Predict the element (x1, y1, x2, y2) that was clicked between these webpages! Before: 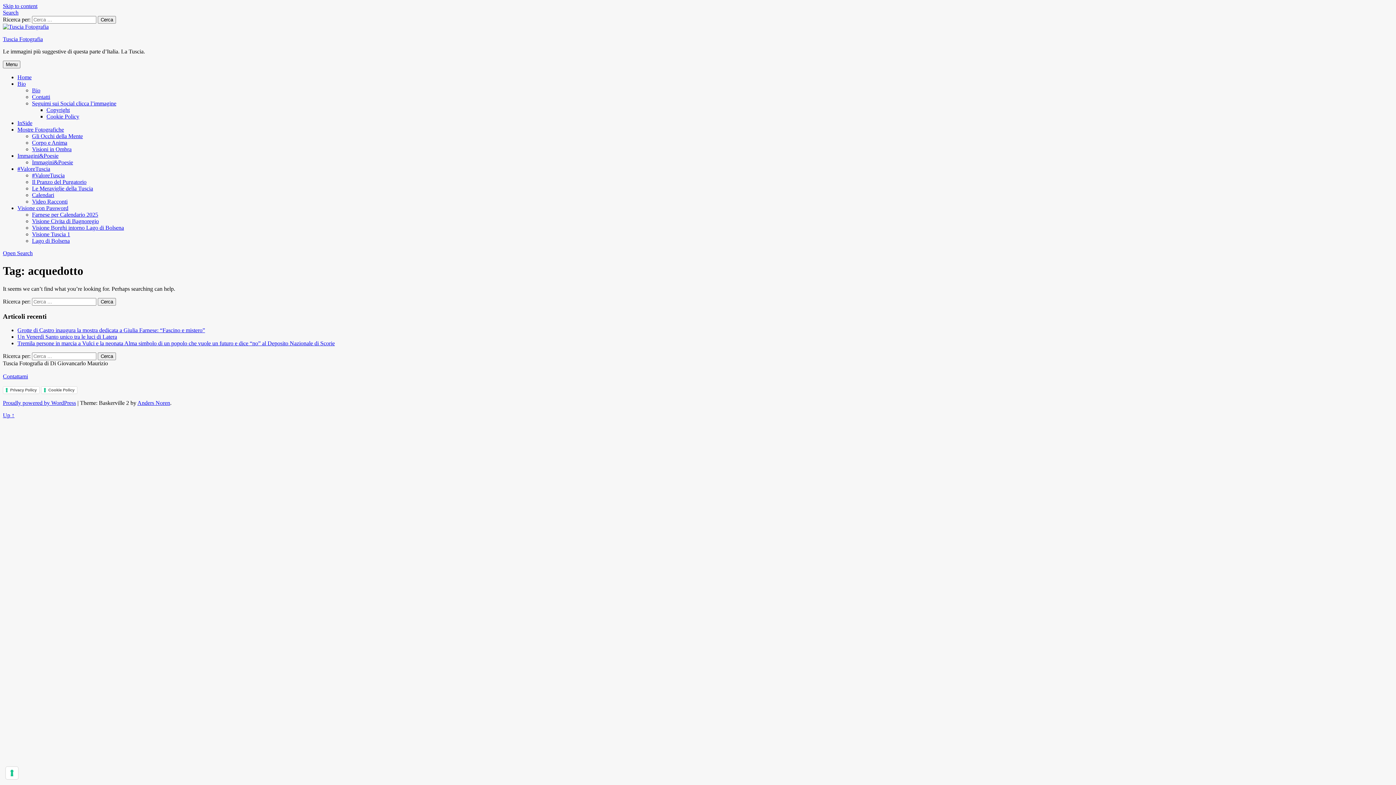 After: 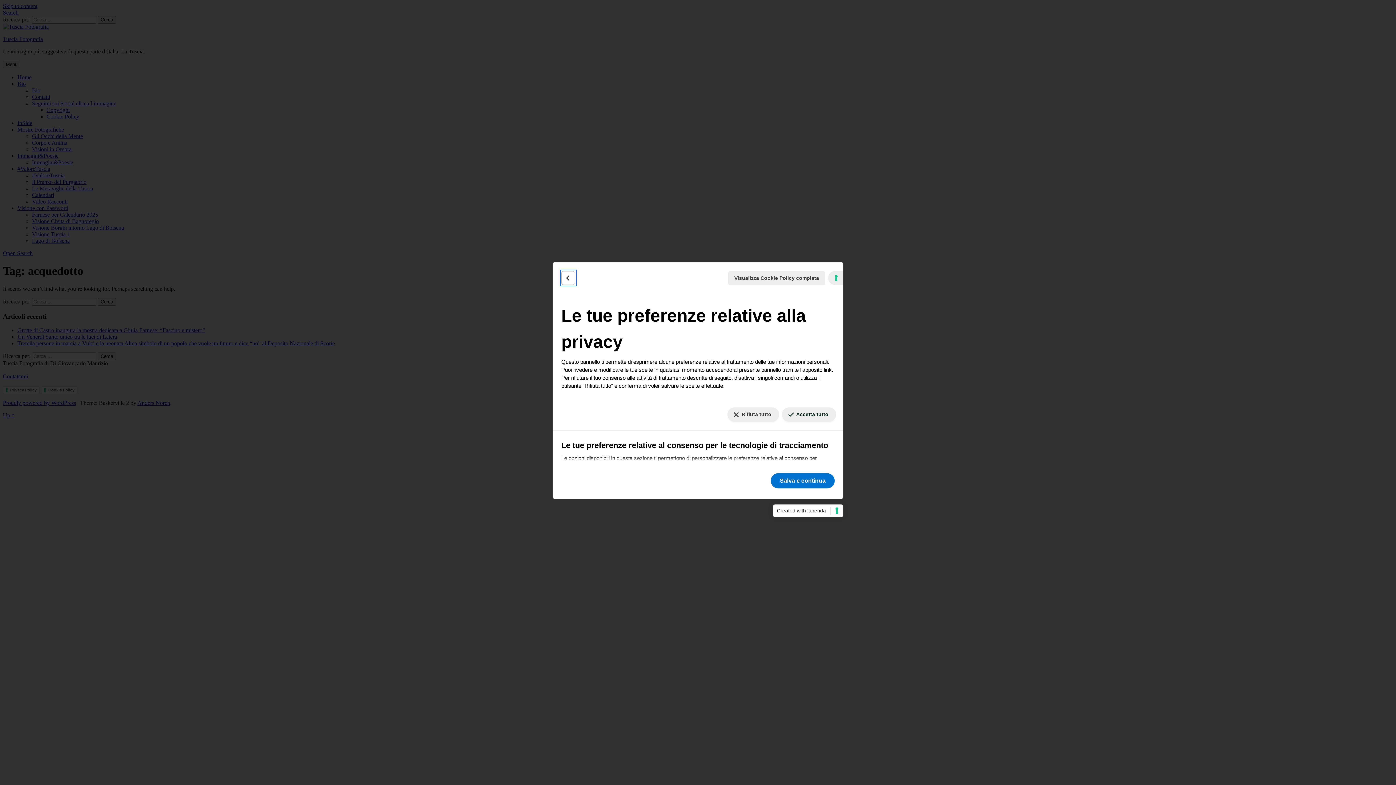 Action: label: Le tue preferenze relative al consenso per le tecnologie di tracciamento bbox: (5, 767, 18, 779)